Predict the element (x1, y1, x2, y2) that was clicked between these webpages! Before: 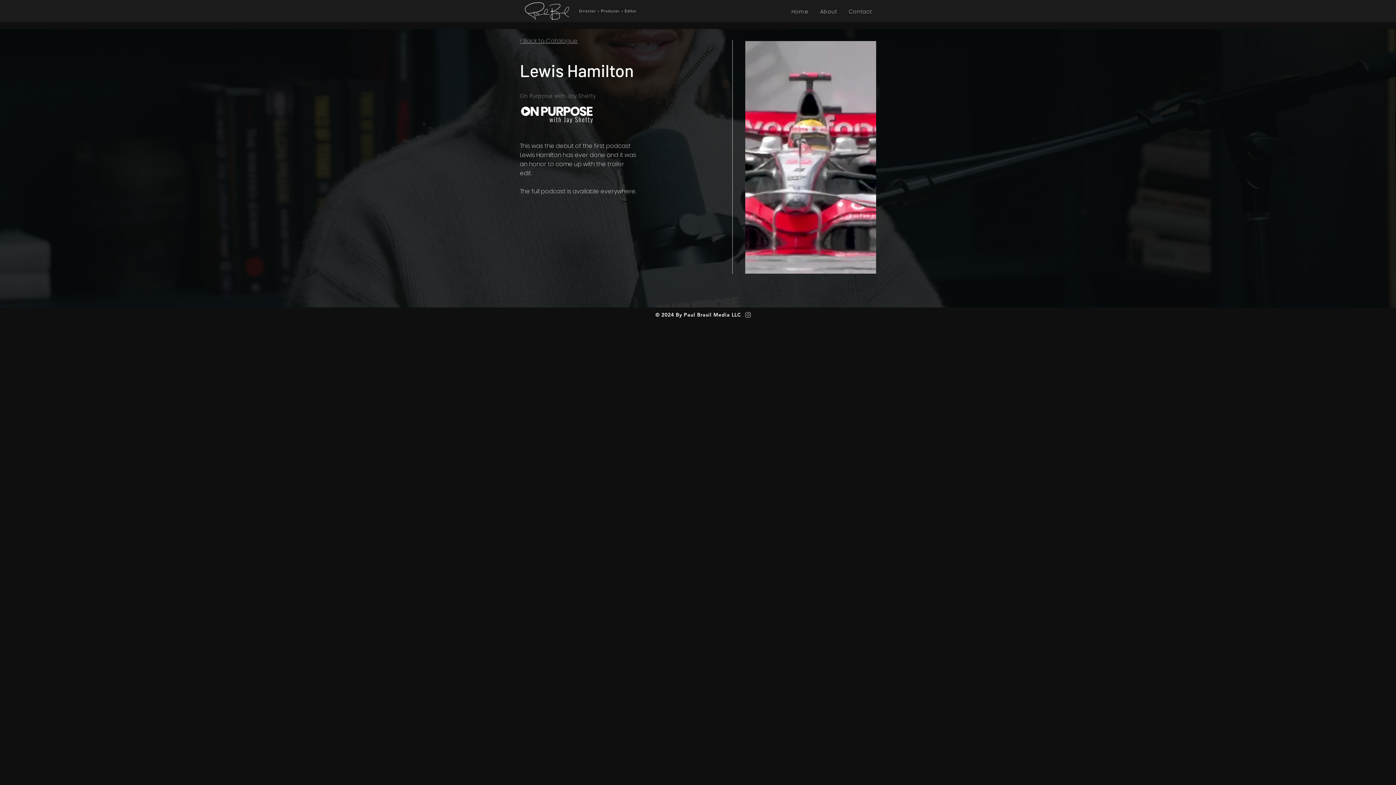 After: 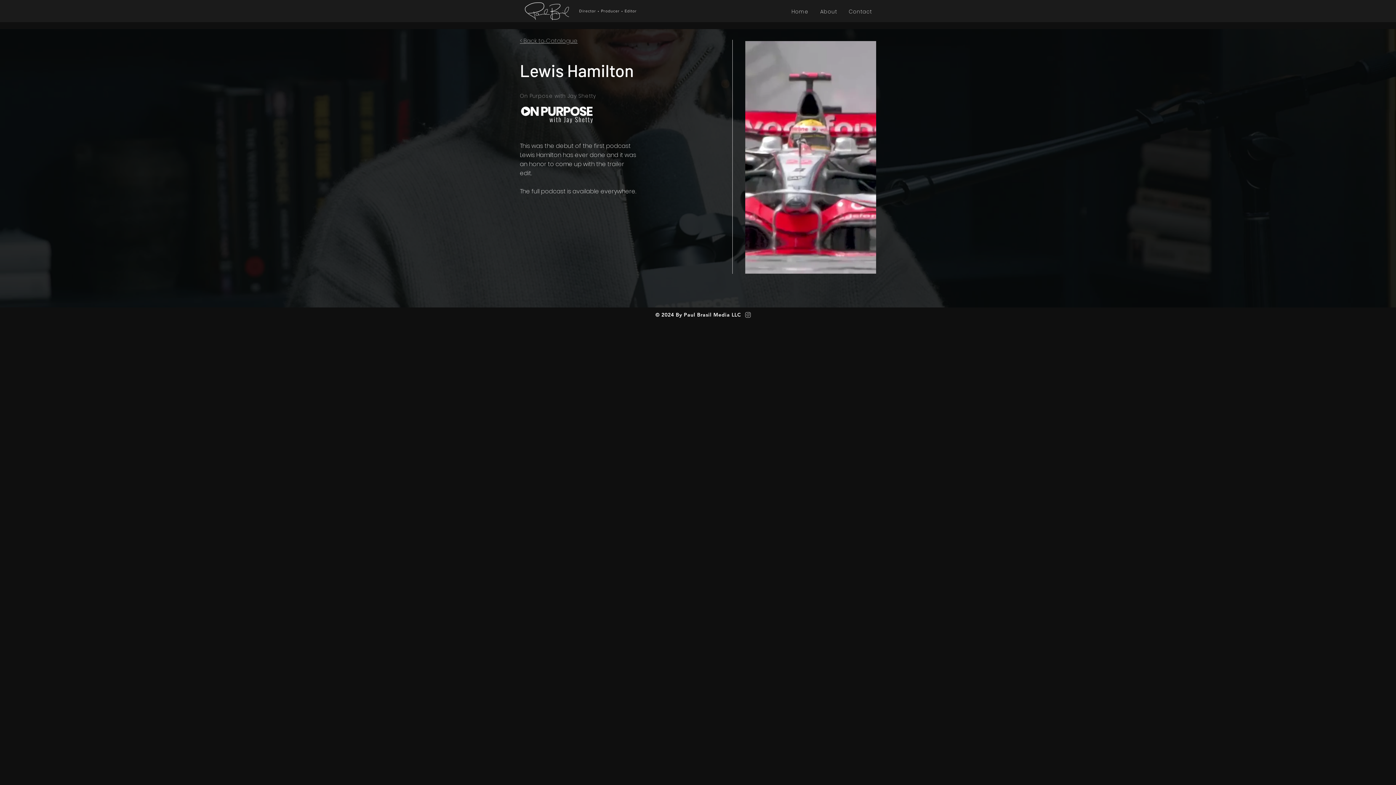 Action: label: Instagram bbox: (744, 311, 752, 318)